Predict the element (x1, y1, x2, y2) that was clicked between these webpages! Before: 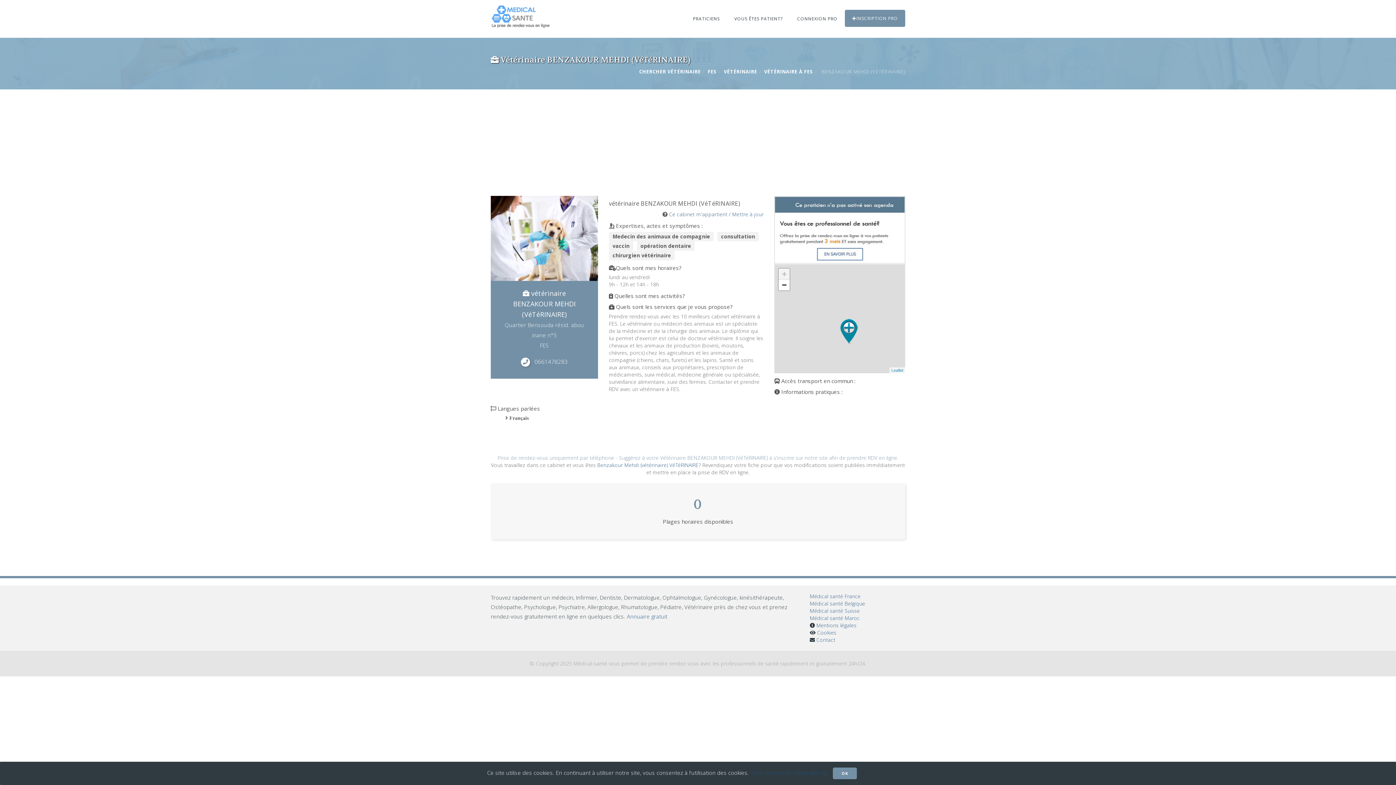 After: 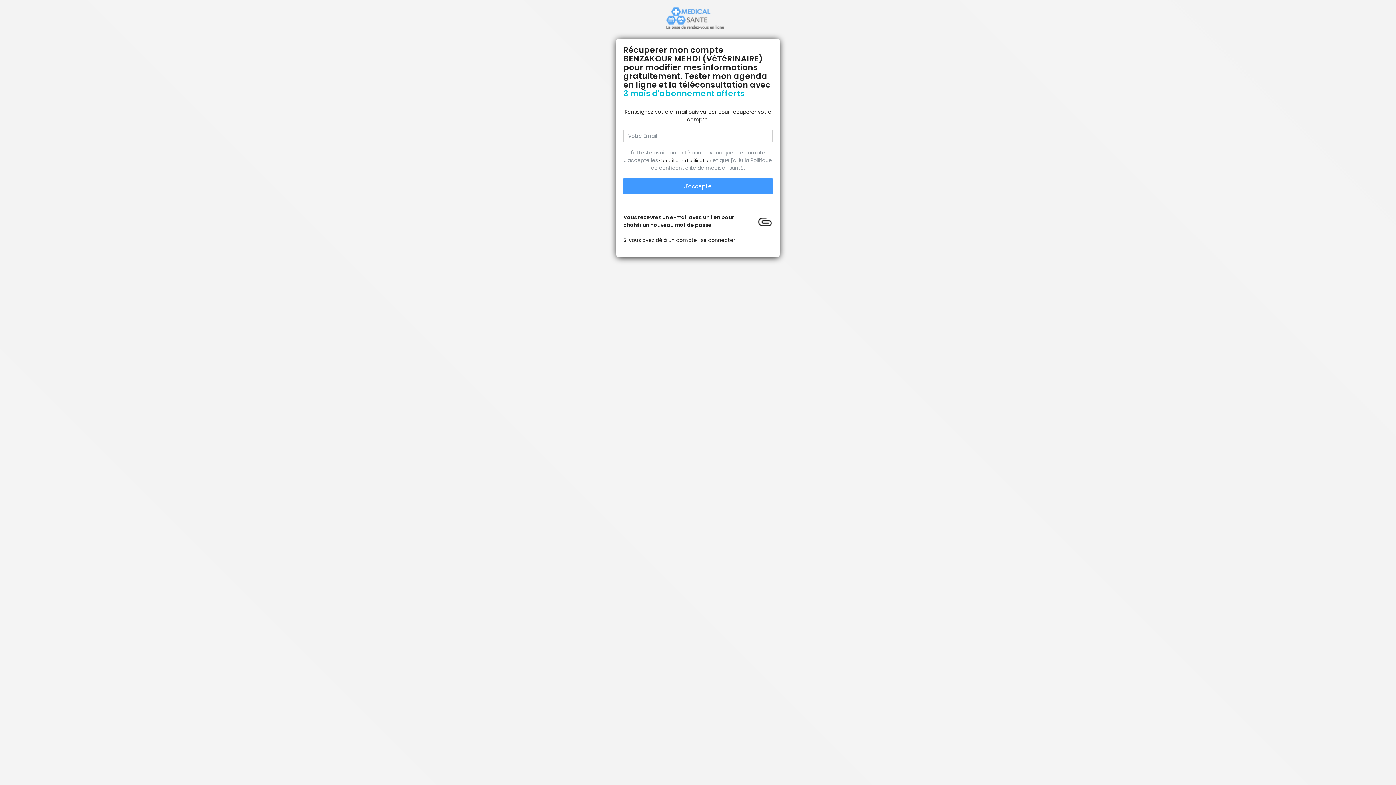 Action: bbox: (774, 225, 905, 232)